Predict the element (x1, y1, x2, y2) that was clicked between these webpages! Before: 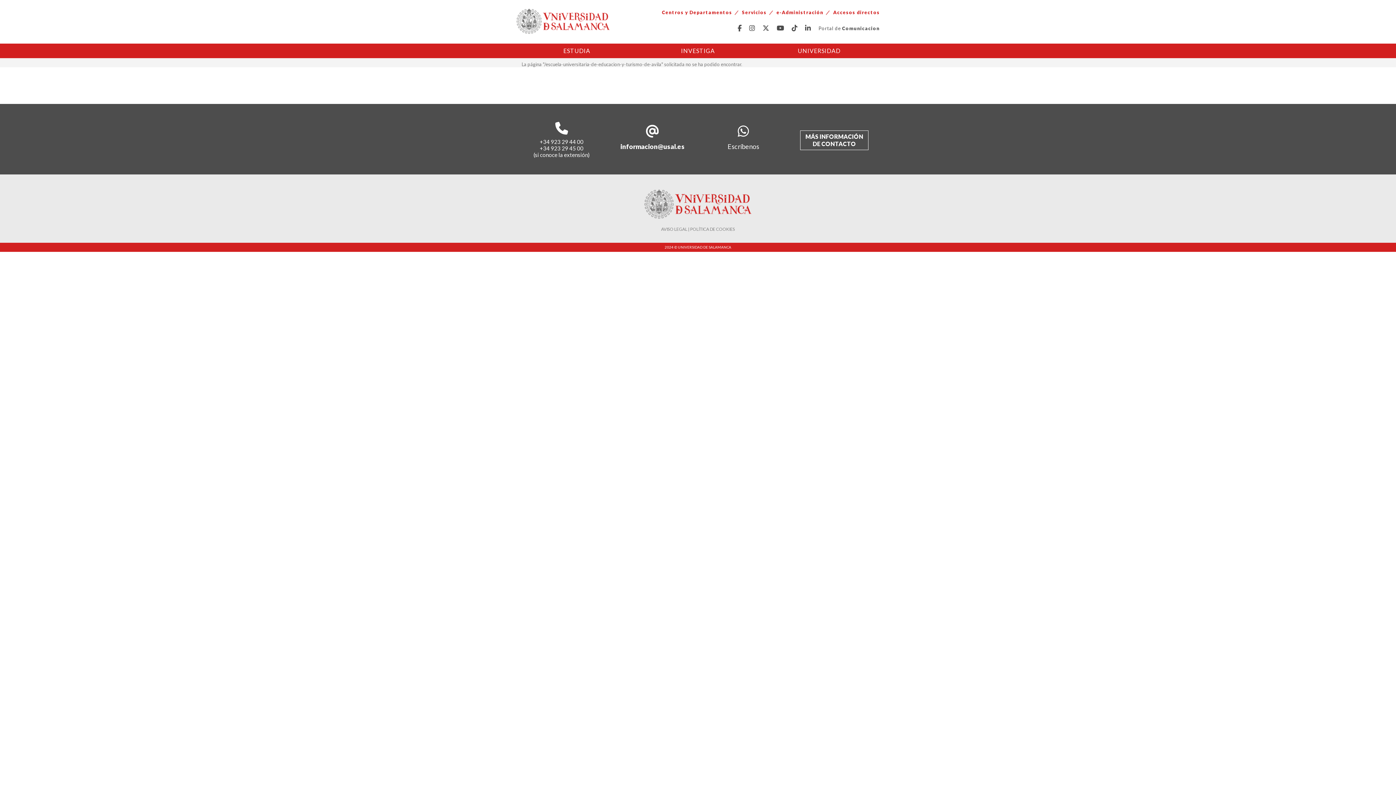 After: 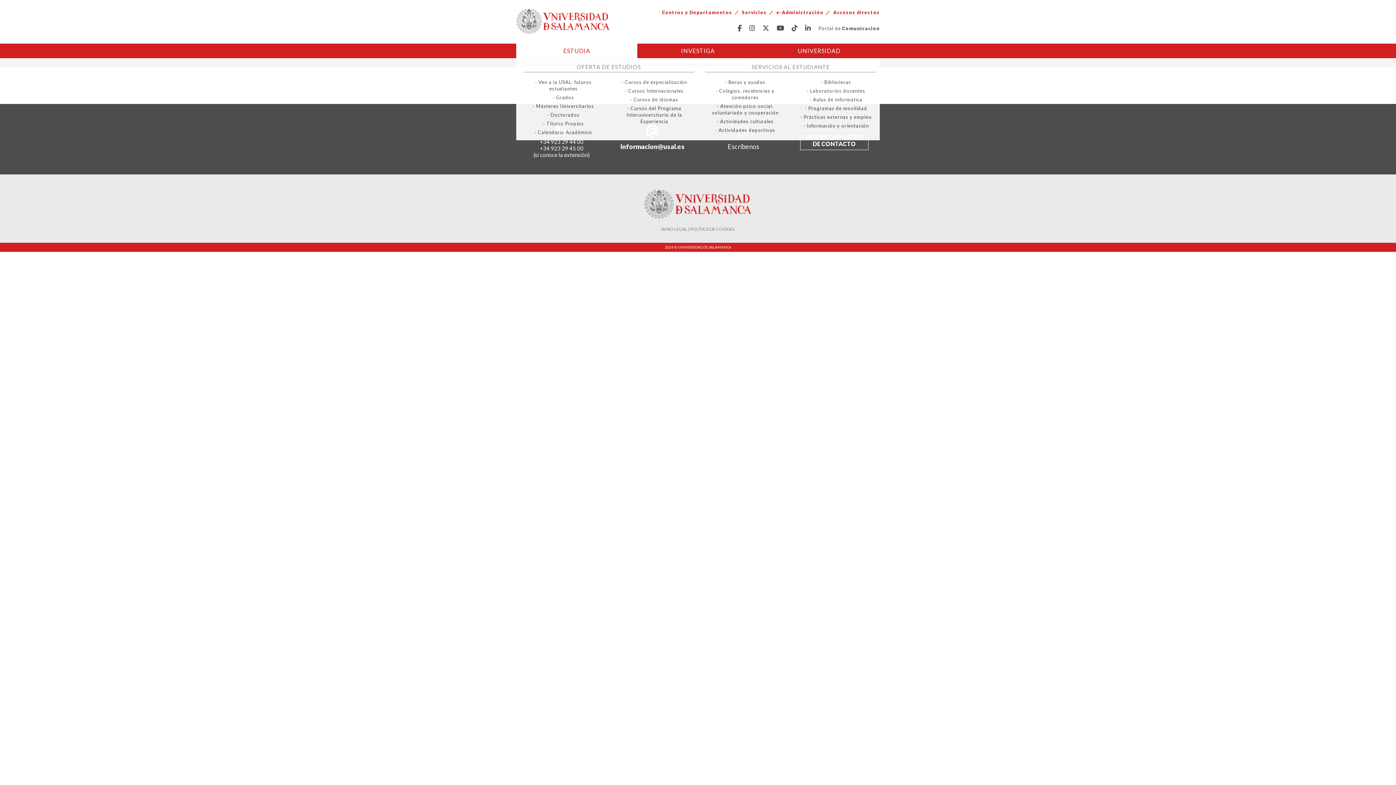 Action: label: ESTUDIA bbox: (516, 43, 637, 58)